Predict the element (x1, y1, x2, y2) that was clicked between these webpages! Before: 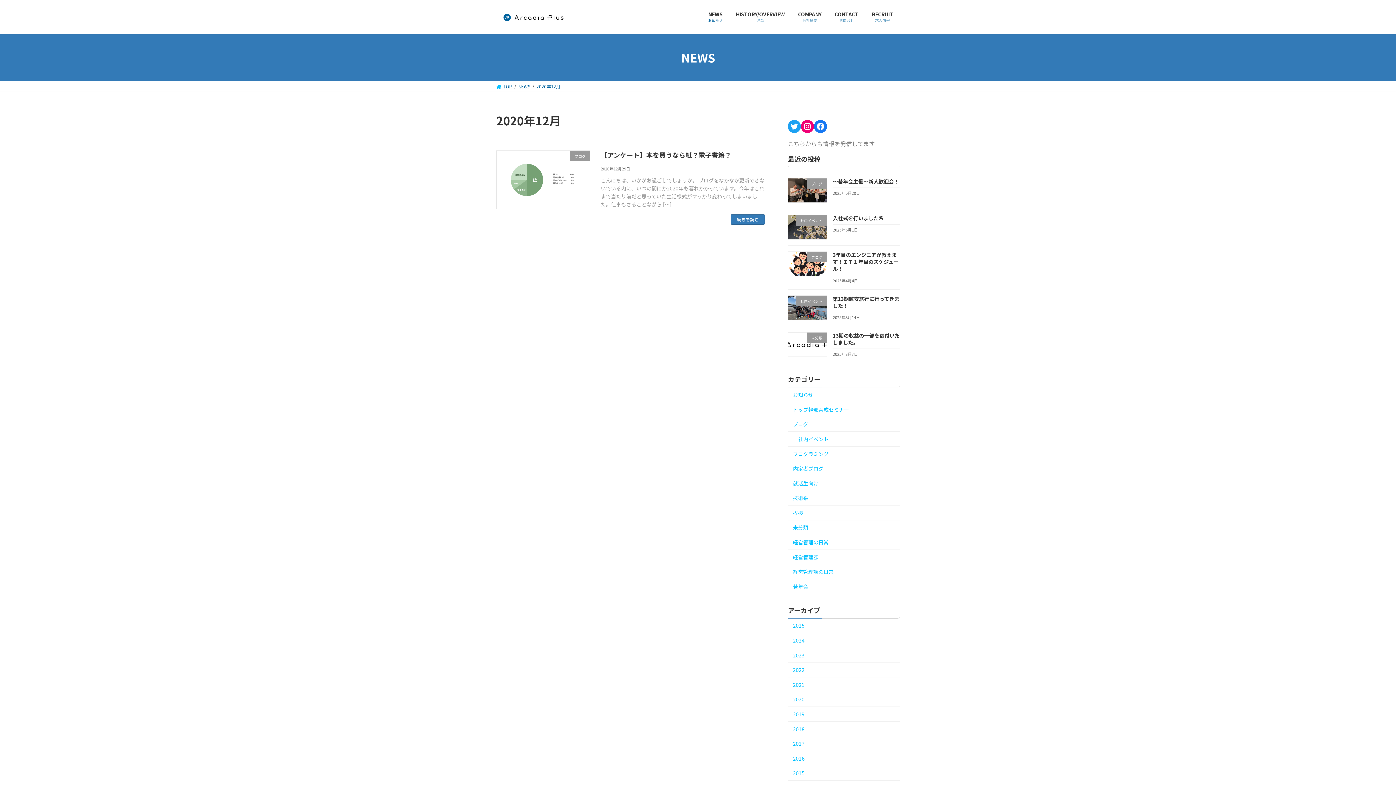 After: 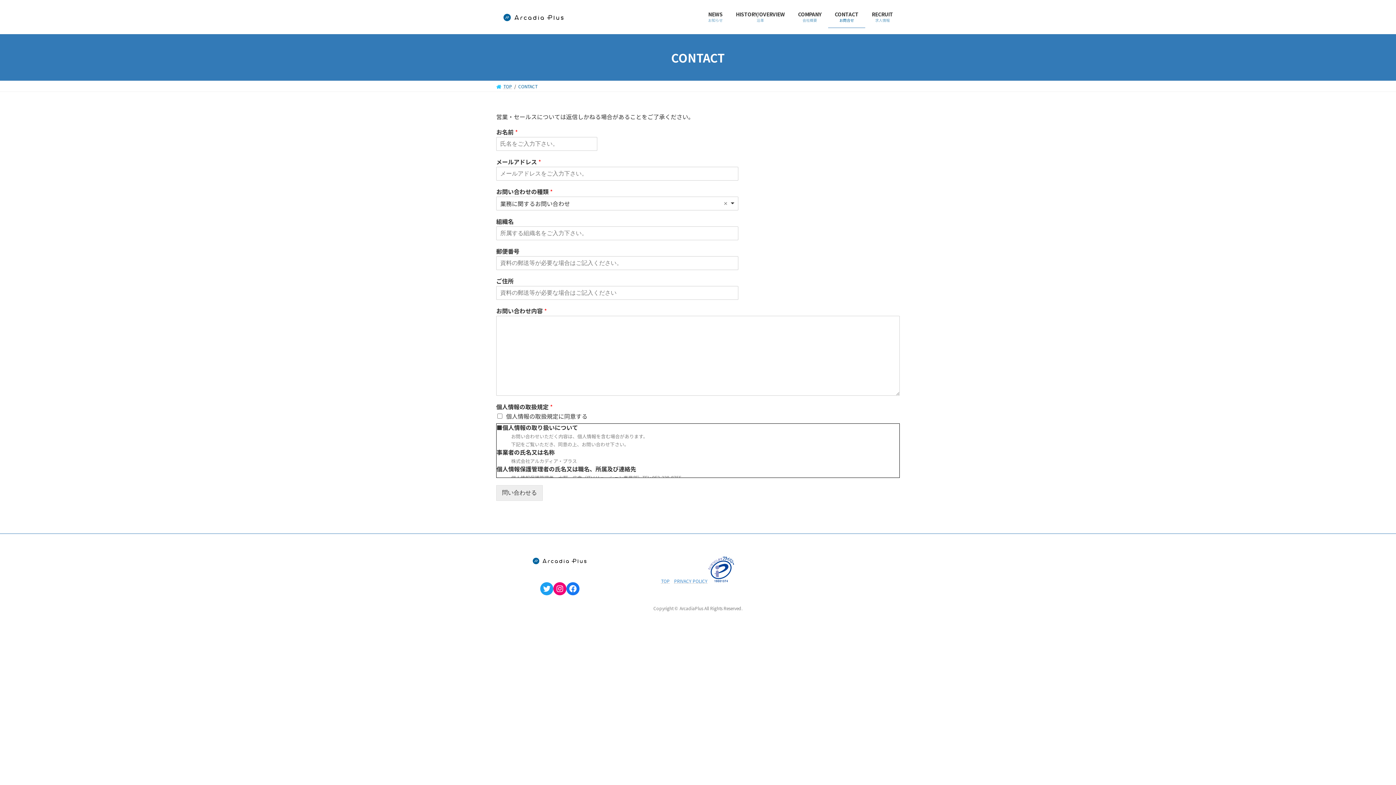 Action: bbox: (828, 5, 865, 28) label: CONTACT
お問合せ